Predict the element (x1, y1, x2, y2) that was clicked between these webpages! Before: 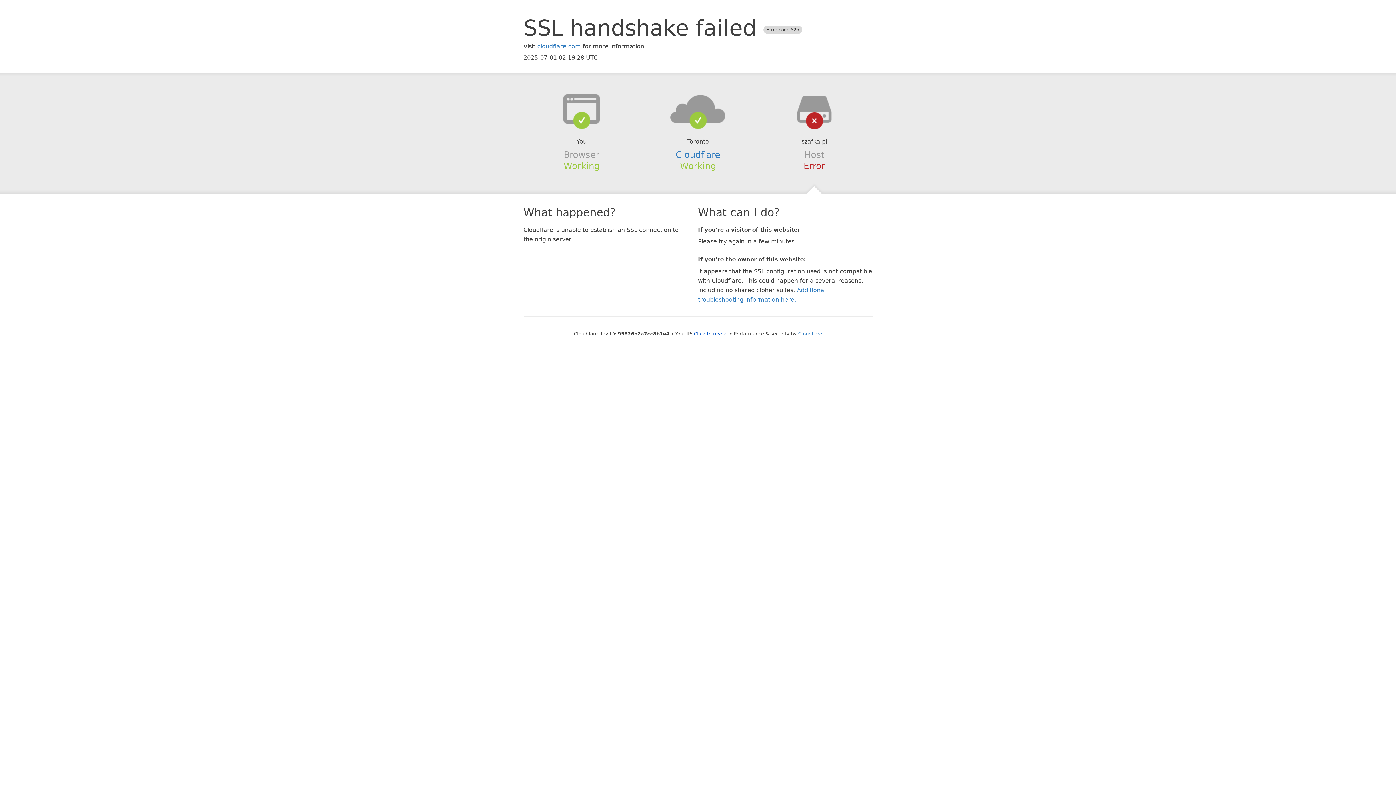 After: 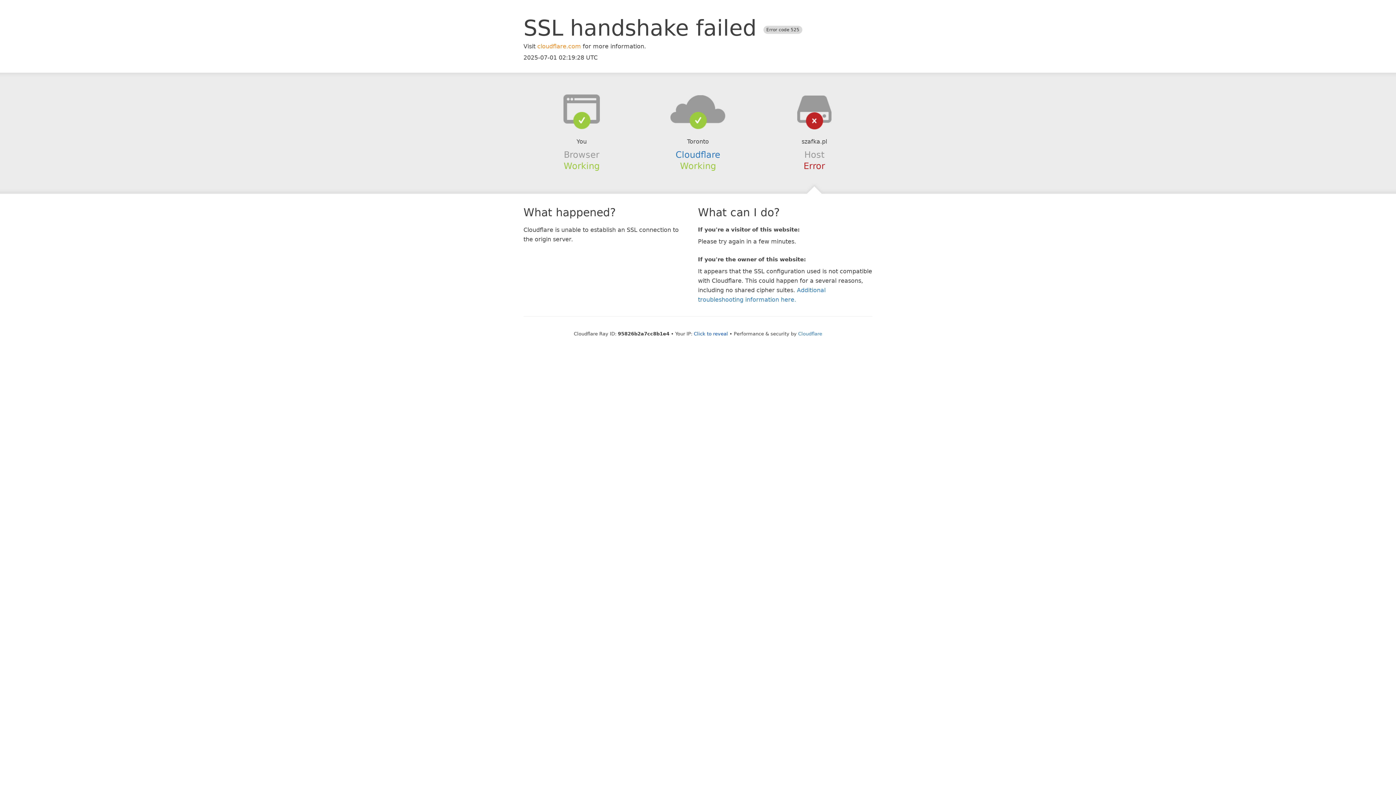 Action: label: cloudflare.com bbox: (537, 42, 581, 49)